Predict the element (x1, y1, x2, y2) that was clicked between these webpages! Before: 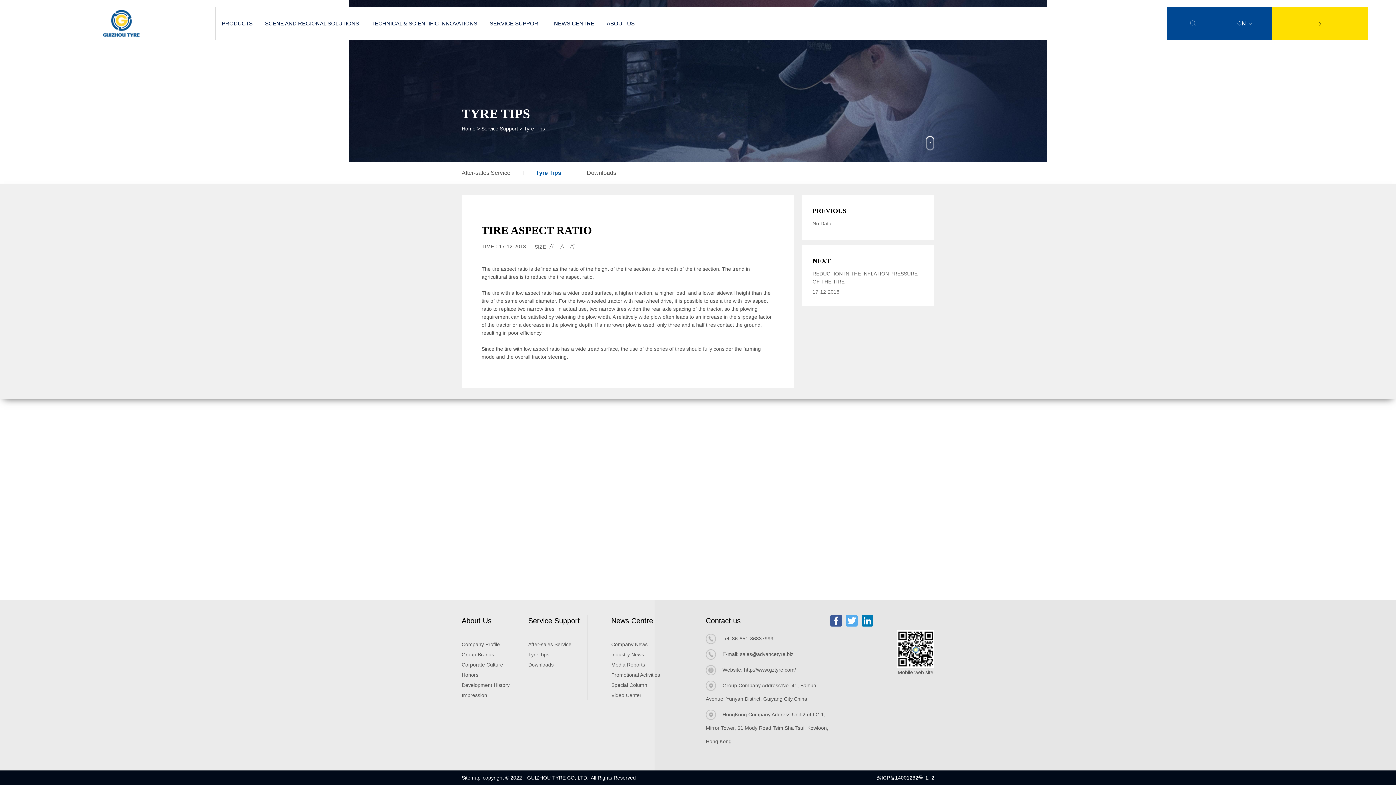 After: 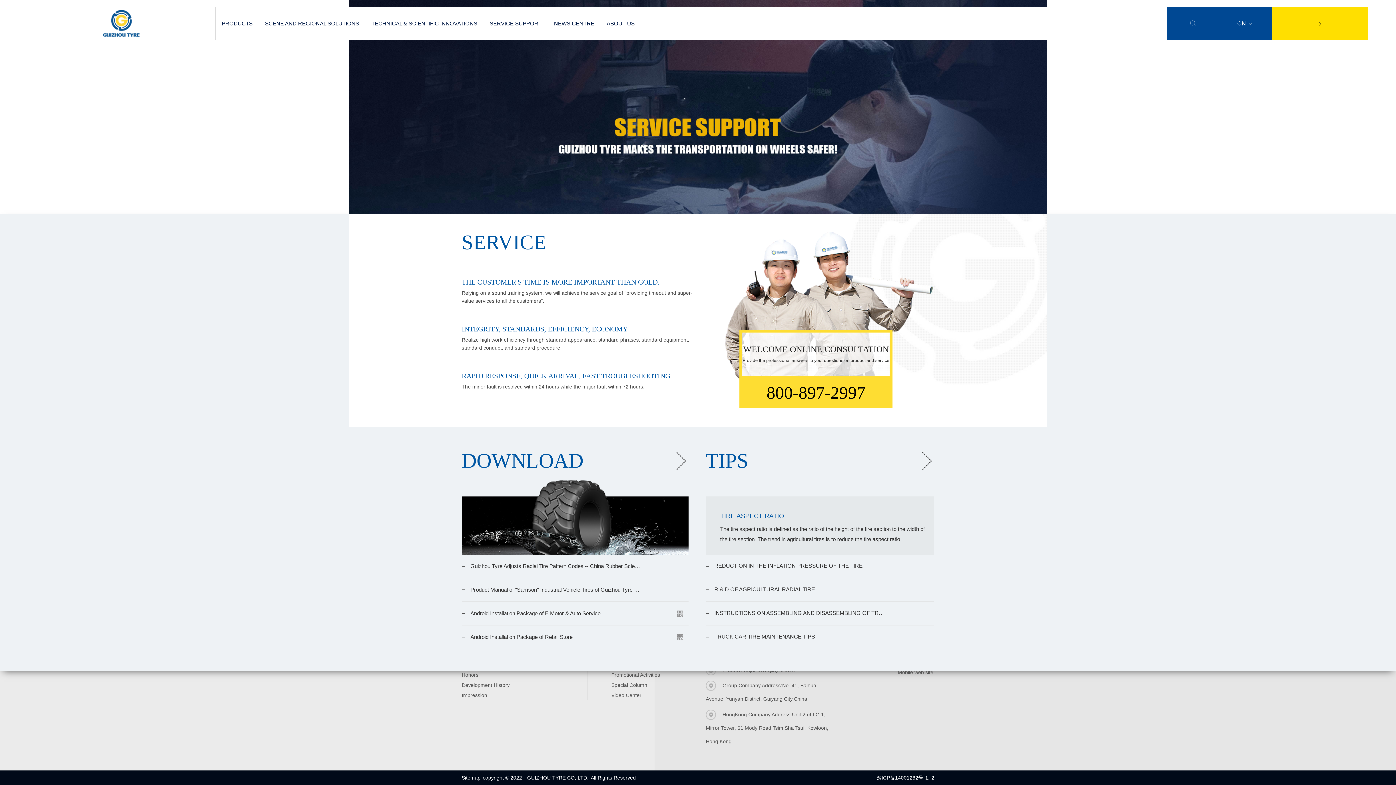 Action: bbox: (528, 617, 580, 625) label: Service Support